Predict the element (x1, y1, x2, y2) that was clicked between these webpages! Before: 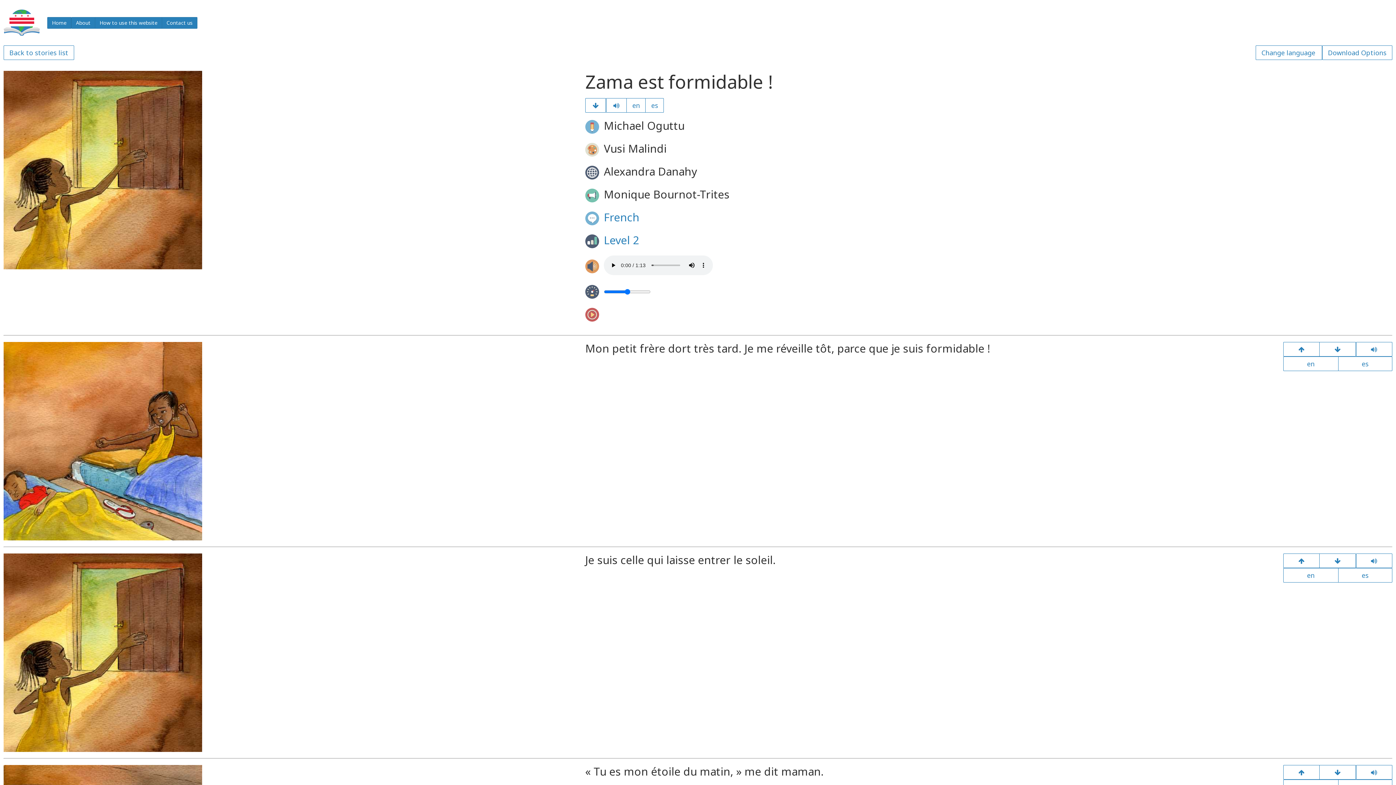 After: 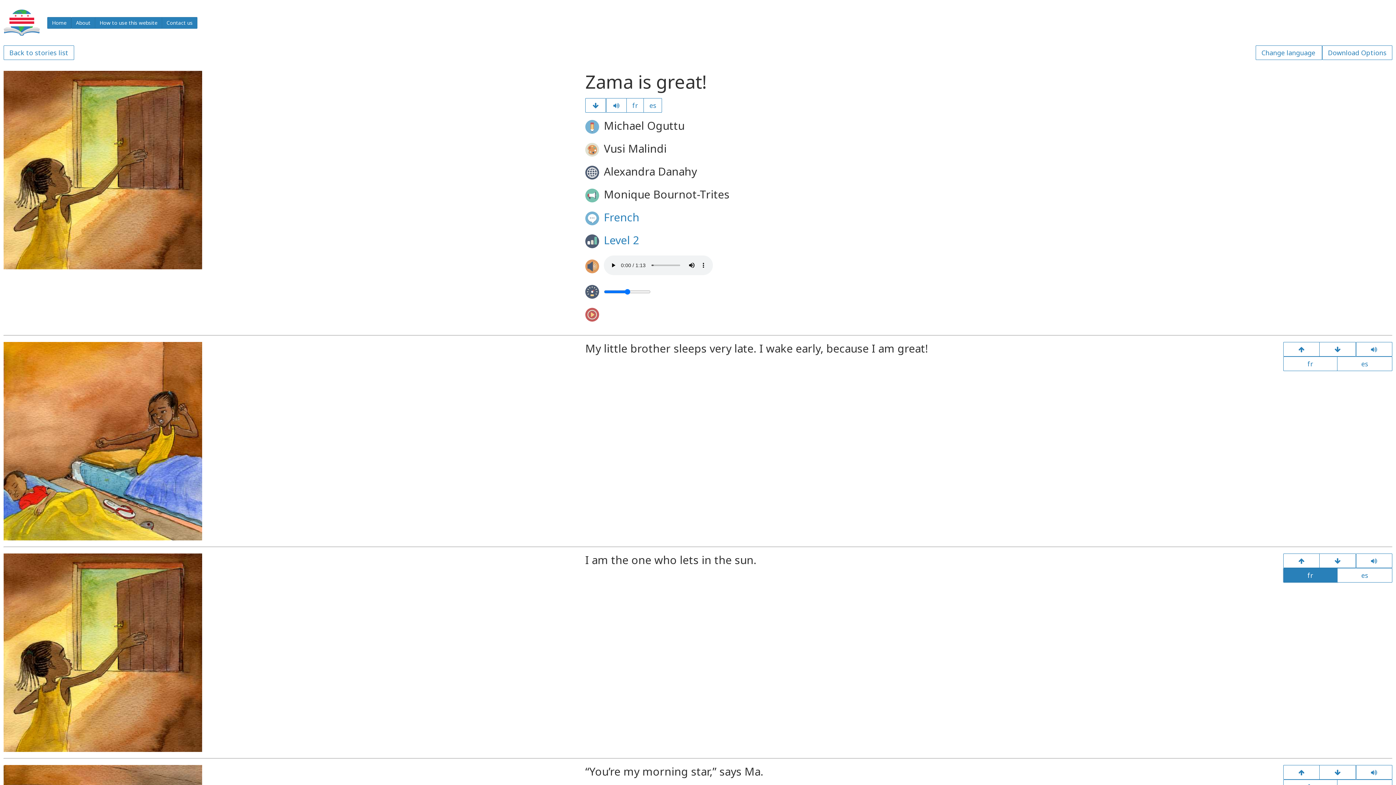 Action: bbox: (1283, 568, 1338, 582) label: en